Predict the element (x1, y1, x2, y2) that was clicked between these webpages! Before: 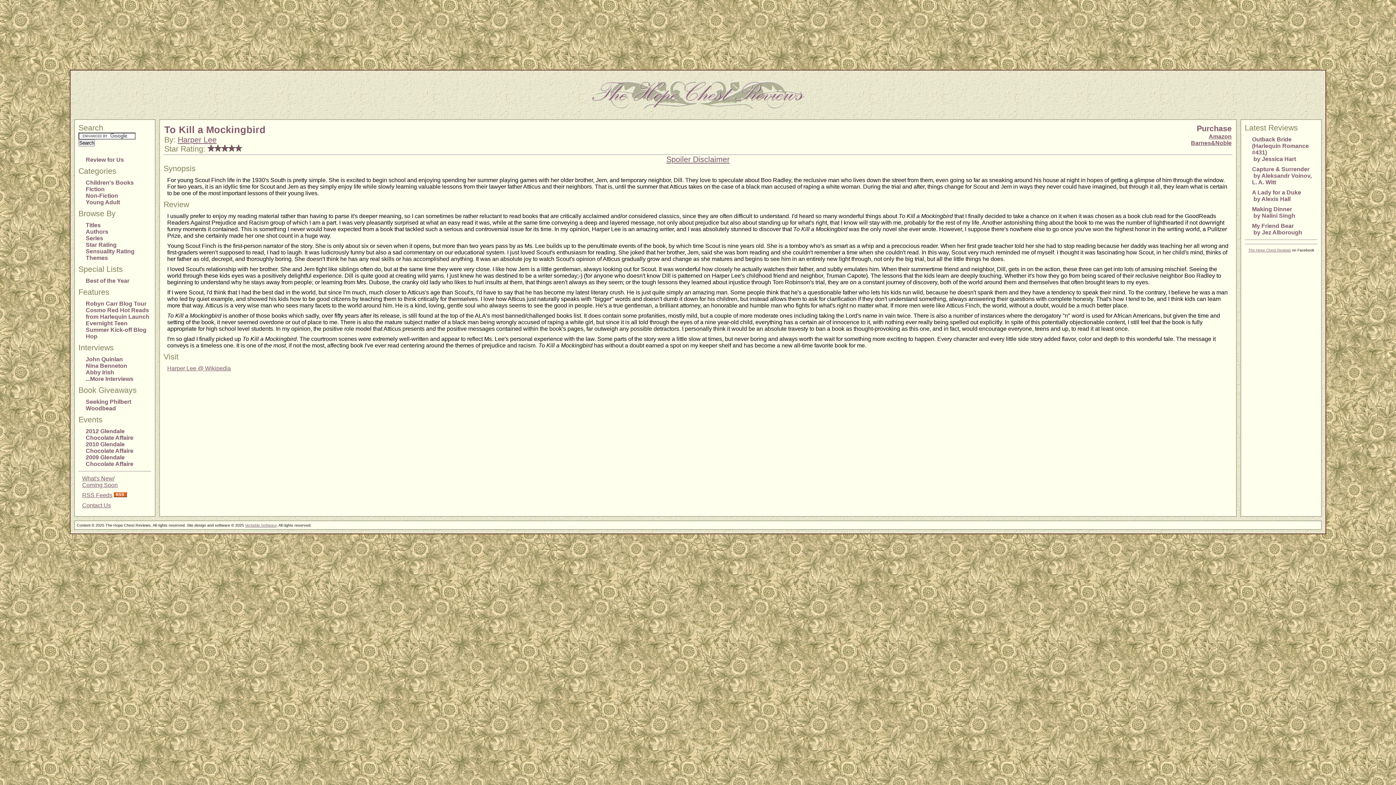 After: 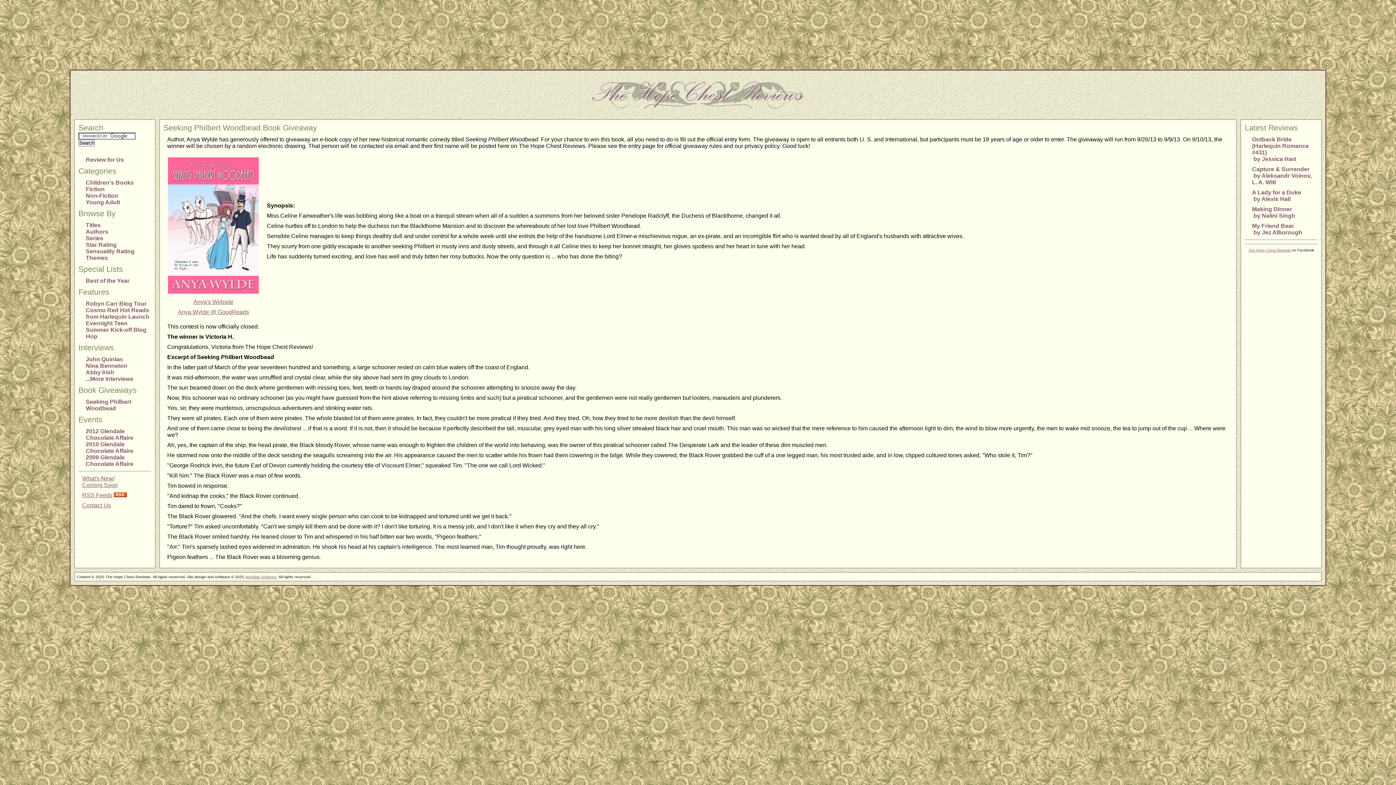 Action: label: Seeking Philbert Woodbead bbox: (85, 398, 131, 411)